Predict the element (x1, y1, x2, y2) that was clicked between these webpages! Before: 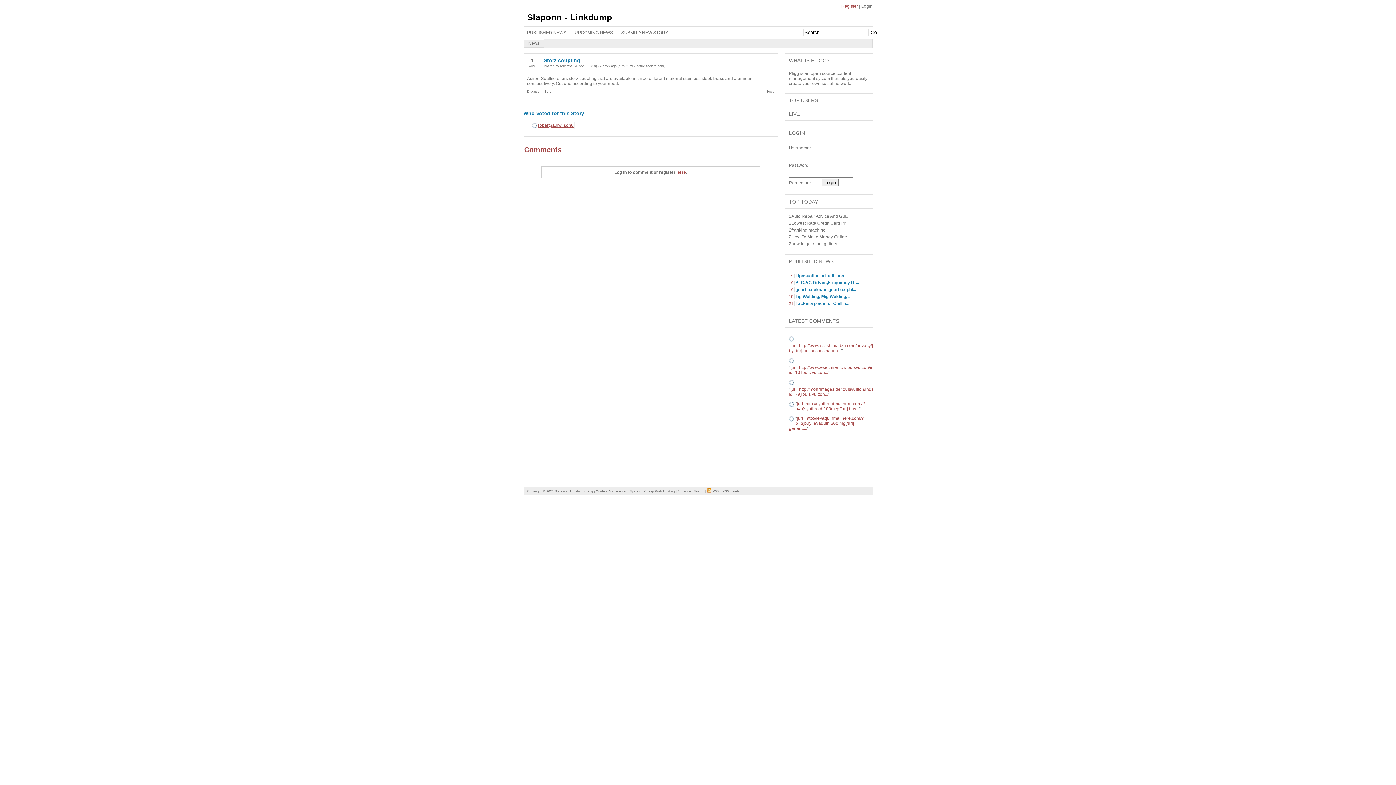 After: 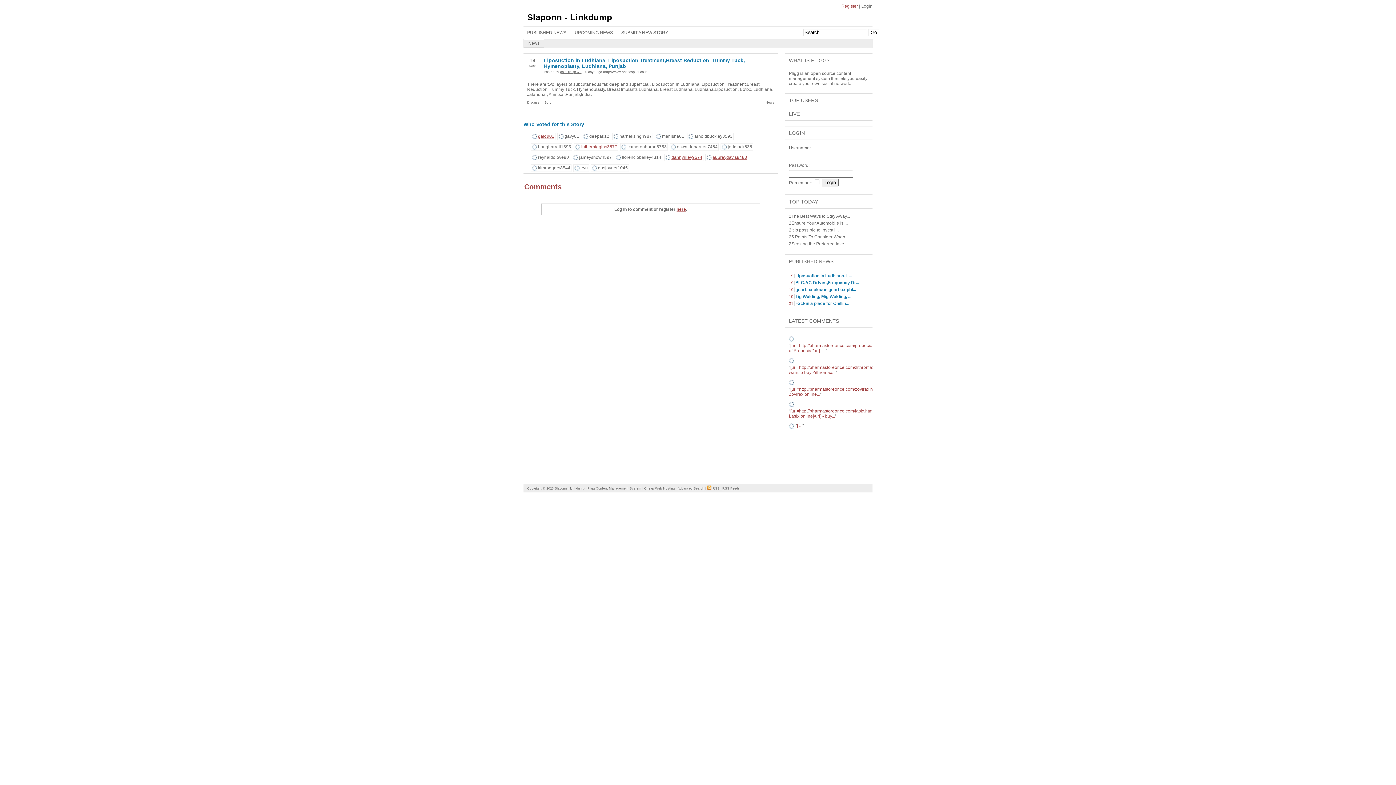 Action: bbox: (789, 273, 794, 278) label: 19